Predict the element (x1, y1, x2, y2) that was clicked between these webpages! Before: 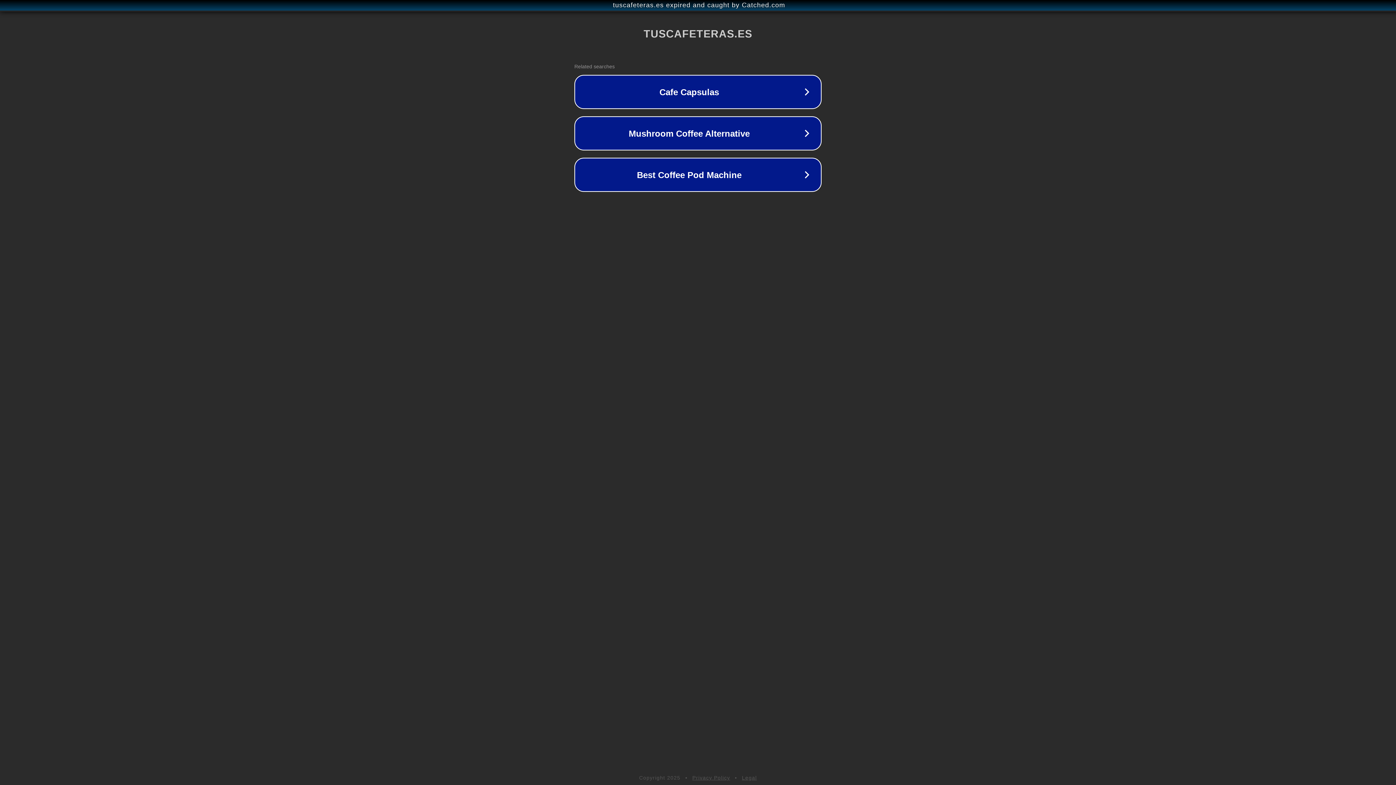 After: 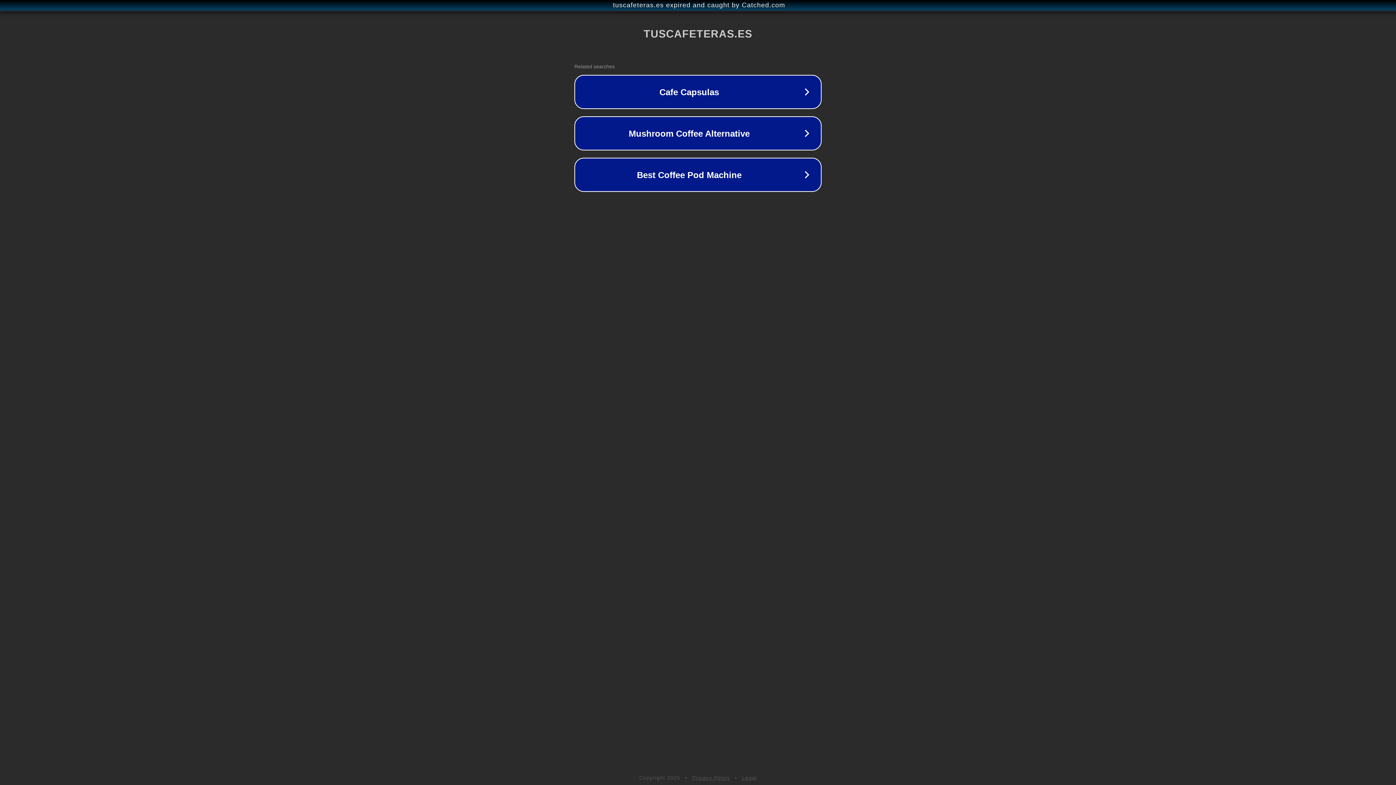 Action: bbox: (742, 775, 757, 781) label: Legal